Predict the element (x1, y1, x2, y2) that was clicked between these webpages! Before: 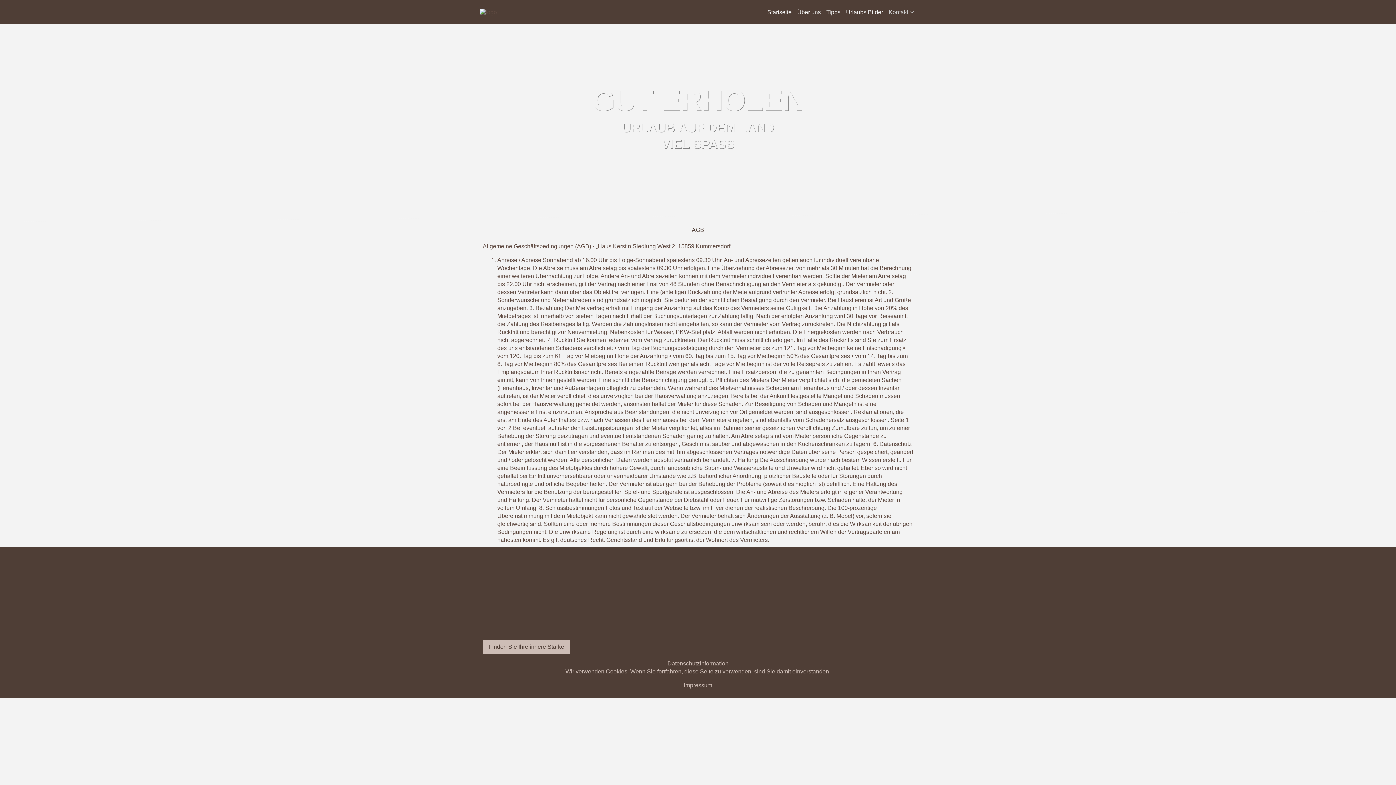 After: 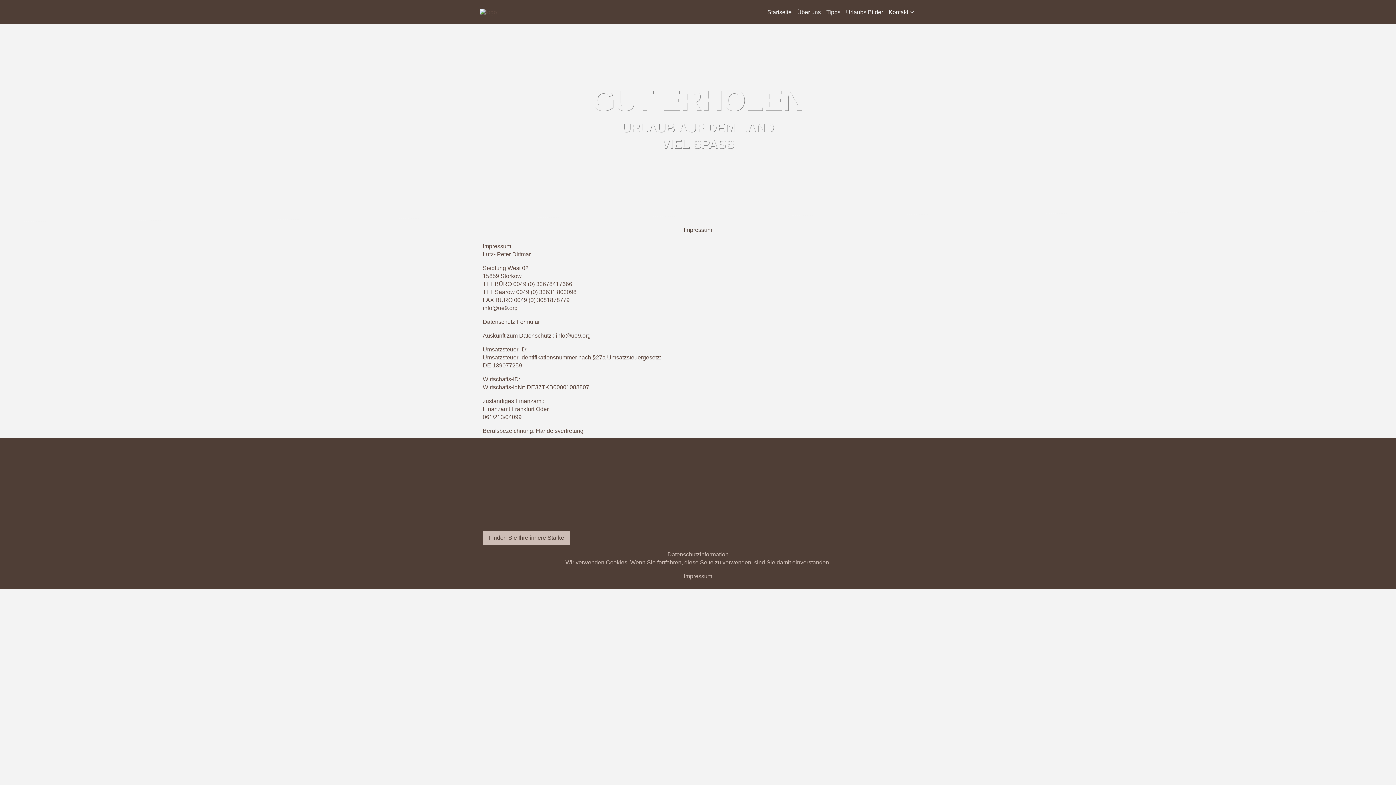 Action: label: Impressum bbox: (684, 681, 712, 689)